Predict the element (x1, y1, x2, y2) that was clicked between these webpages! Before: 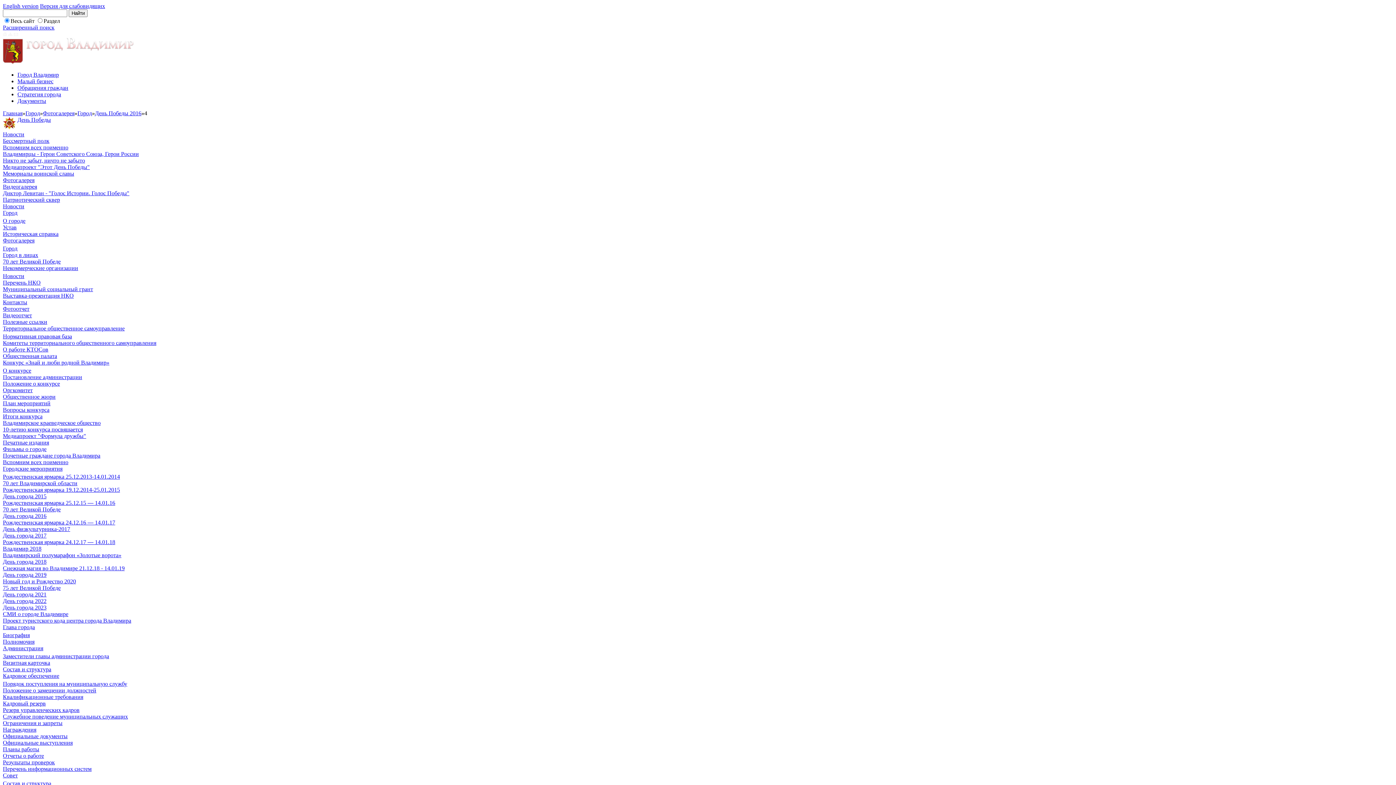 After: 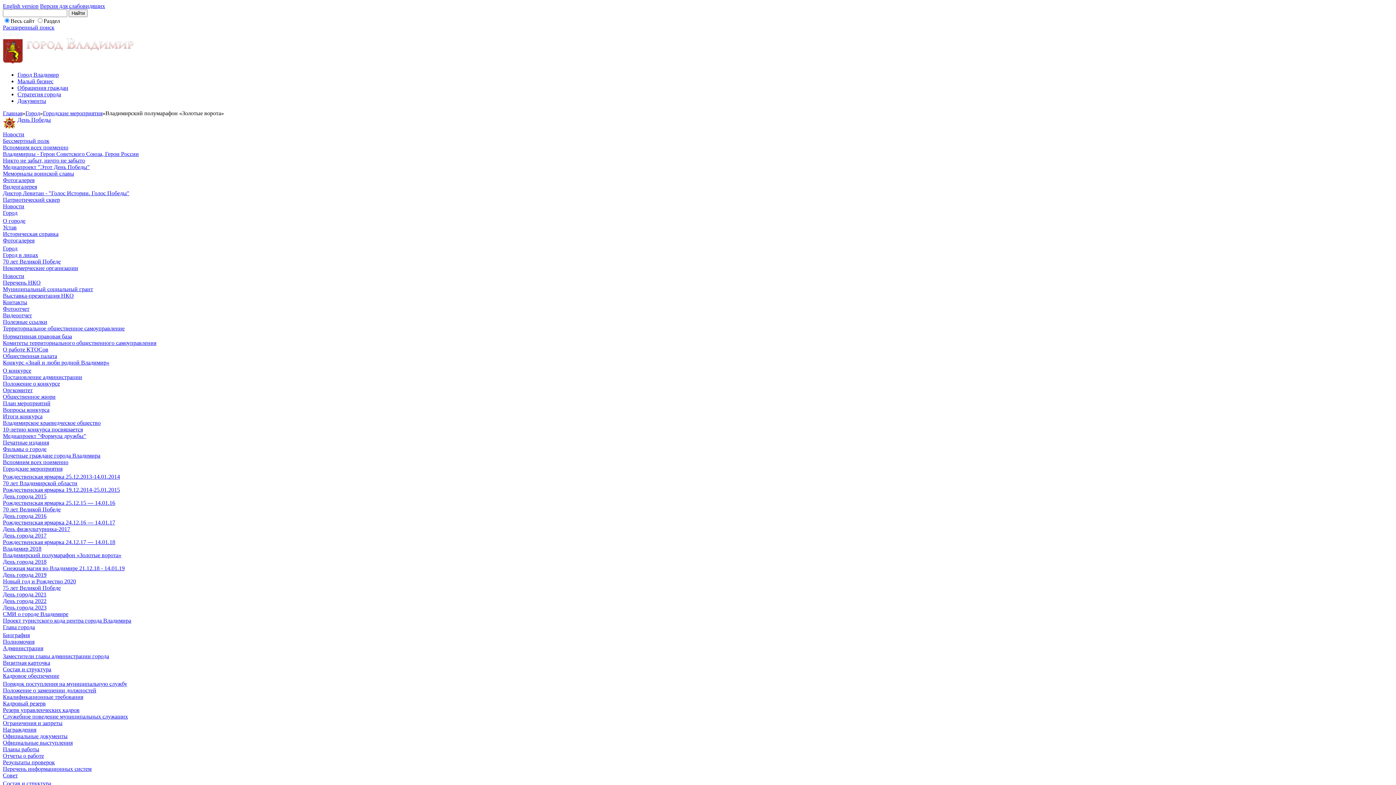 Action: bbox: (2, 552, 121, 558) label: Владимирский полумарафон «Золотые ворота»